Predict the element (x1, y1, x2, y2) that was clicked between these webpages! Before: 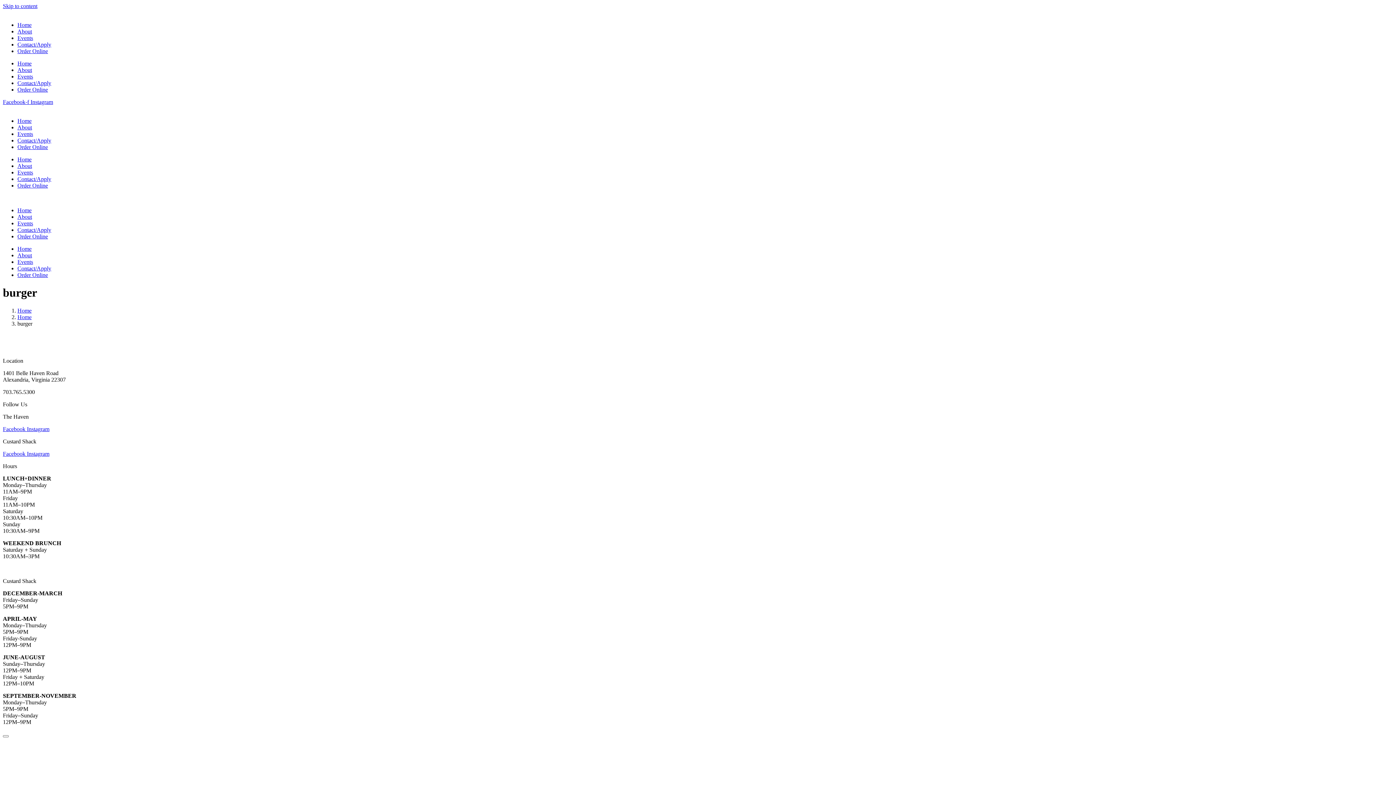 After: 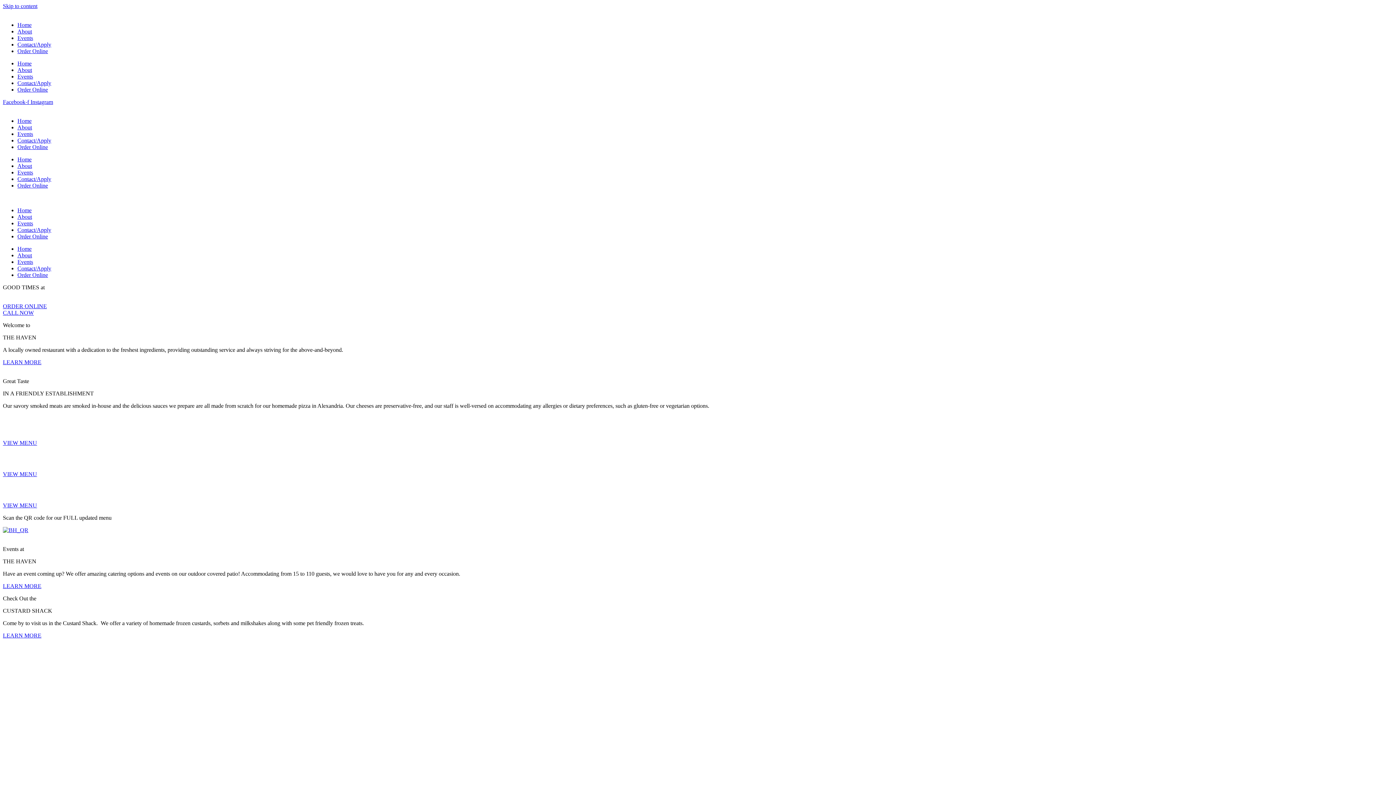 Action: bbox: (17, 117, 31, 124) label: Home